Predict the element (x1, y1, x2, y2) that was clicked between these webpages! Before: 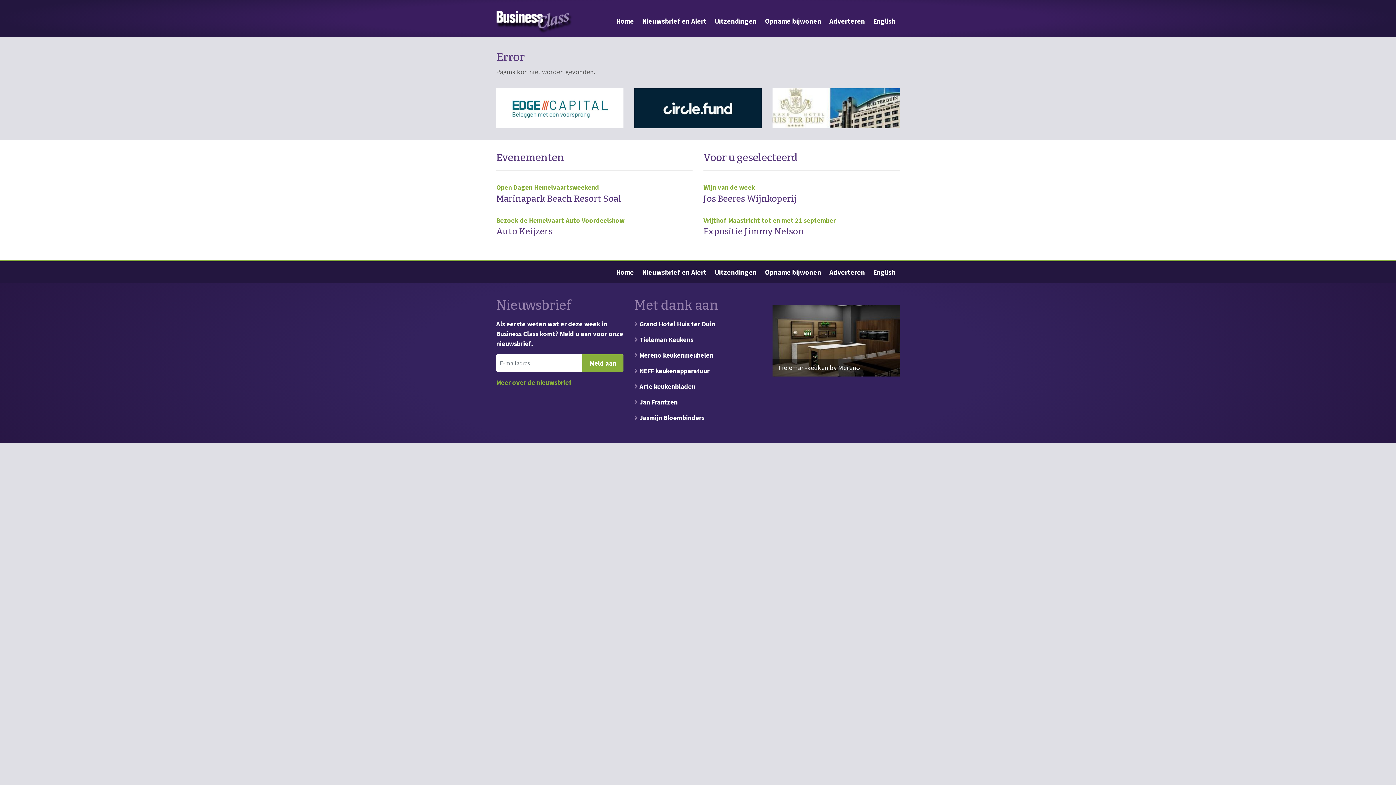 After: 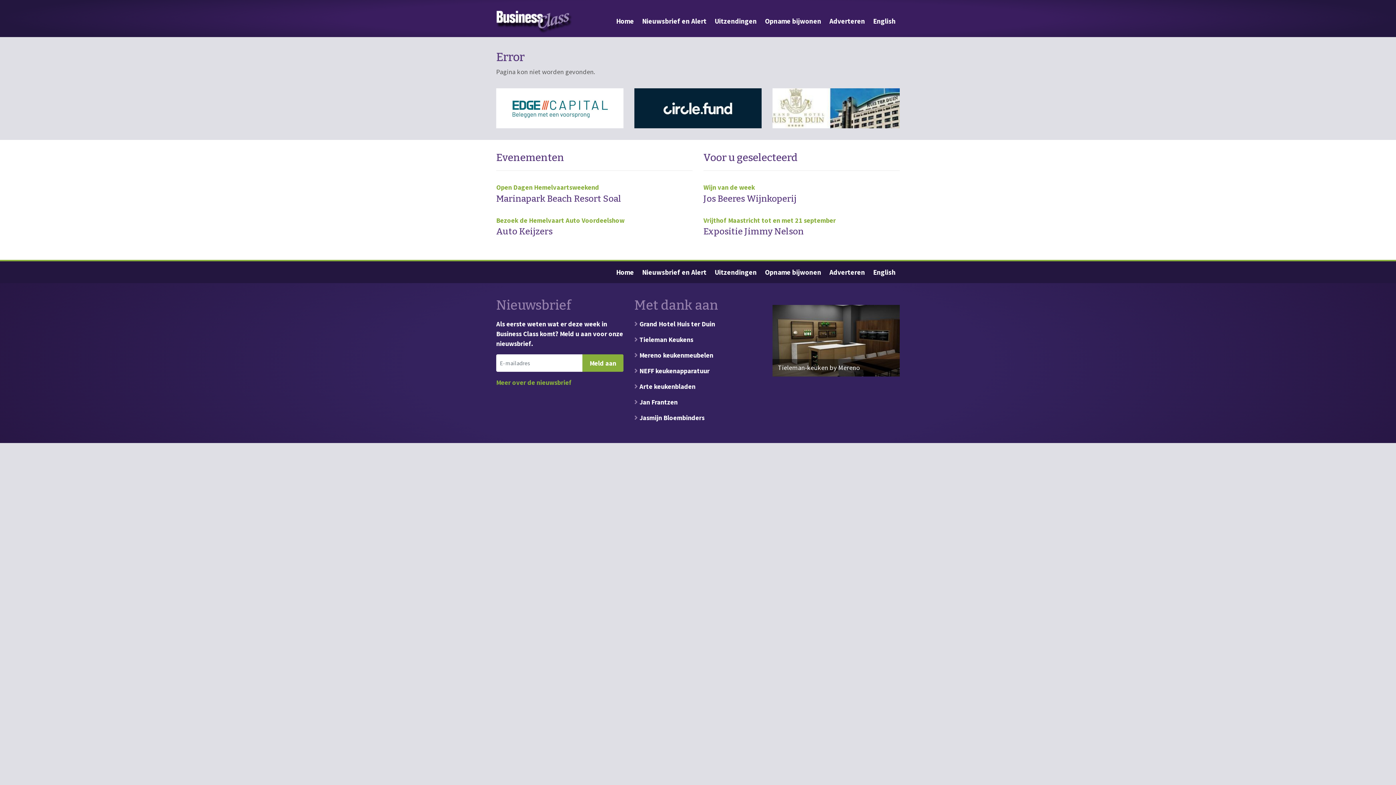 Action: label: Meld aan bbox: (582, 354, 623, 372)